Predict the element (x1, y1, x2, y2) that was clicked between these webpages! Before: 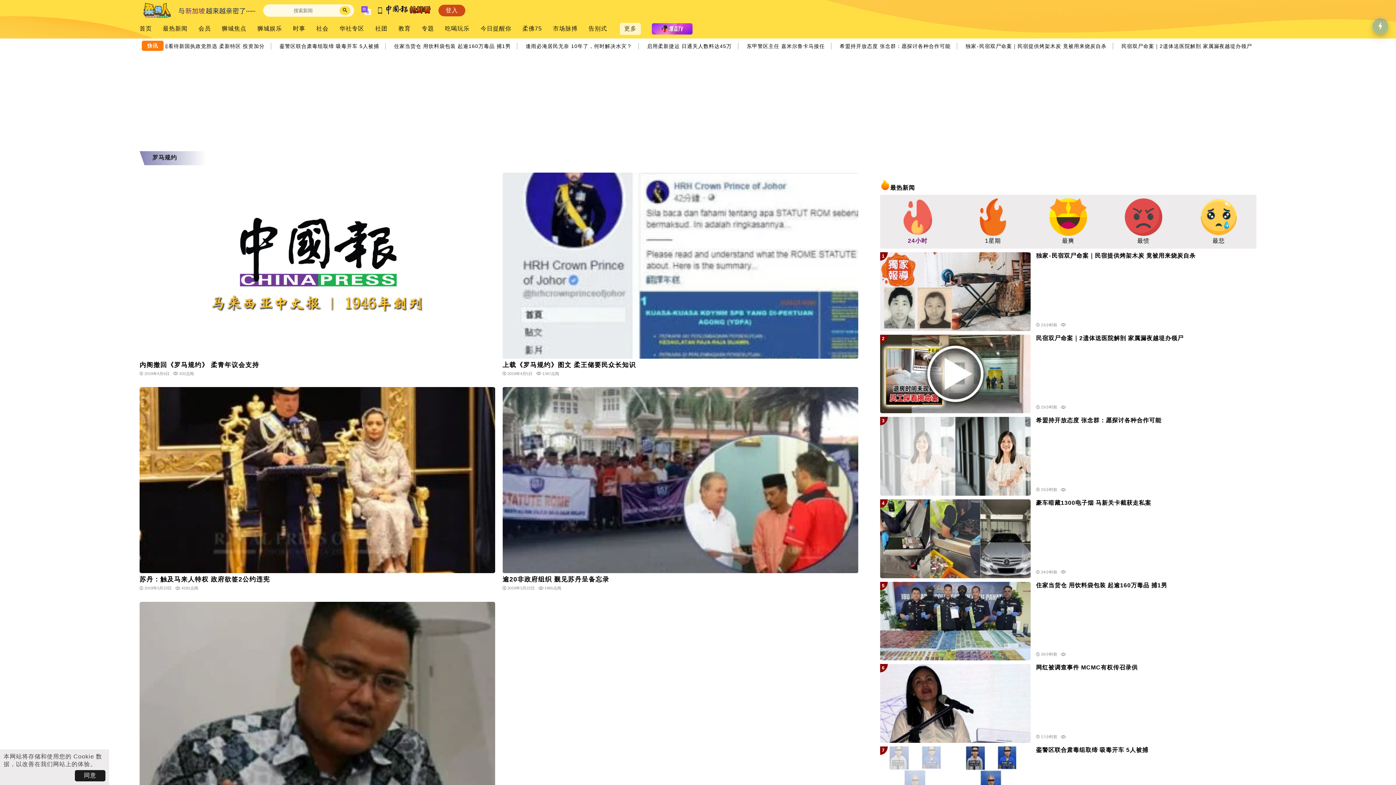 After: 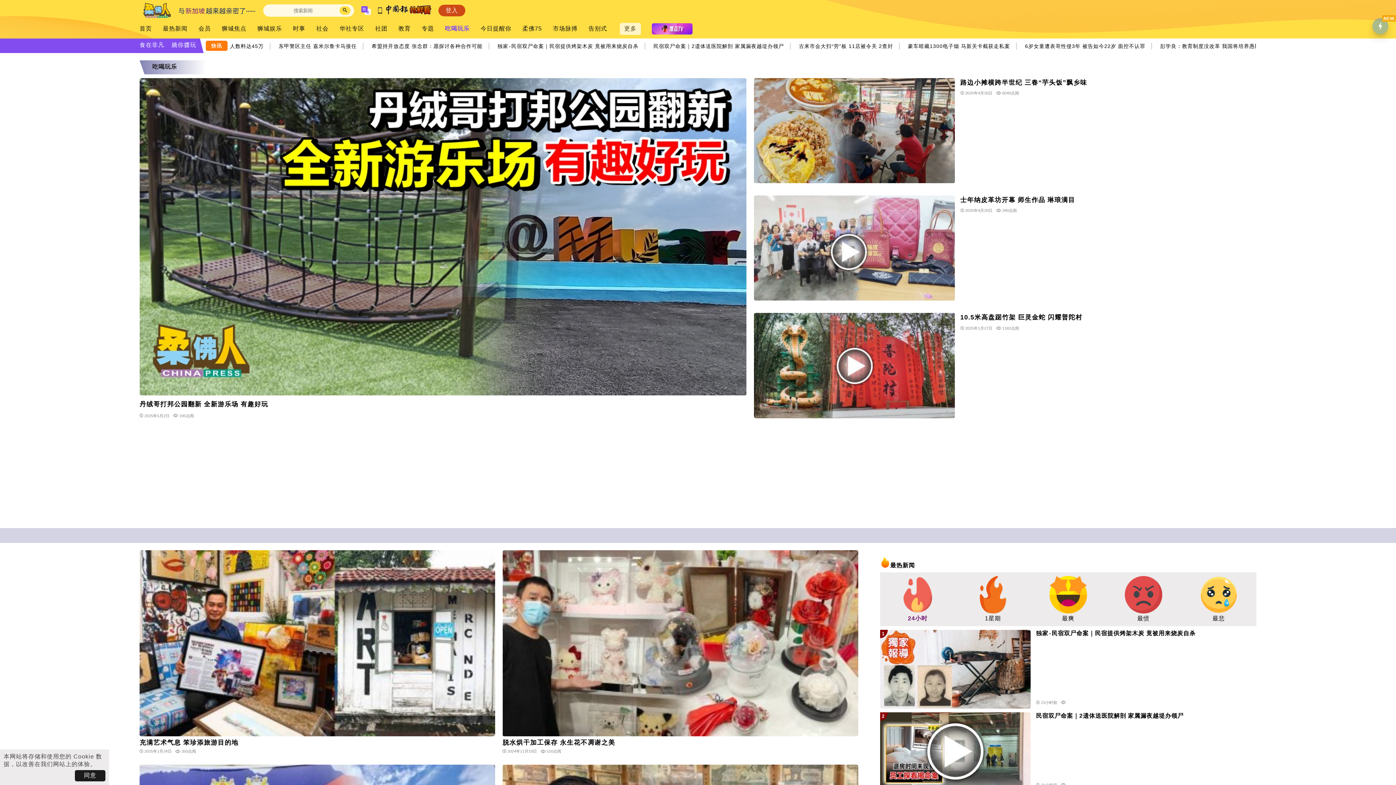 Action: label: 吃喝玩乐 bbox: (445, 25, 469, 32)